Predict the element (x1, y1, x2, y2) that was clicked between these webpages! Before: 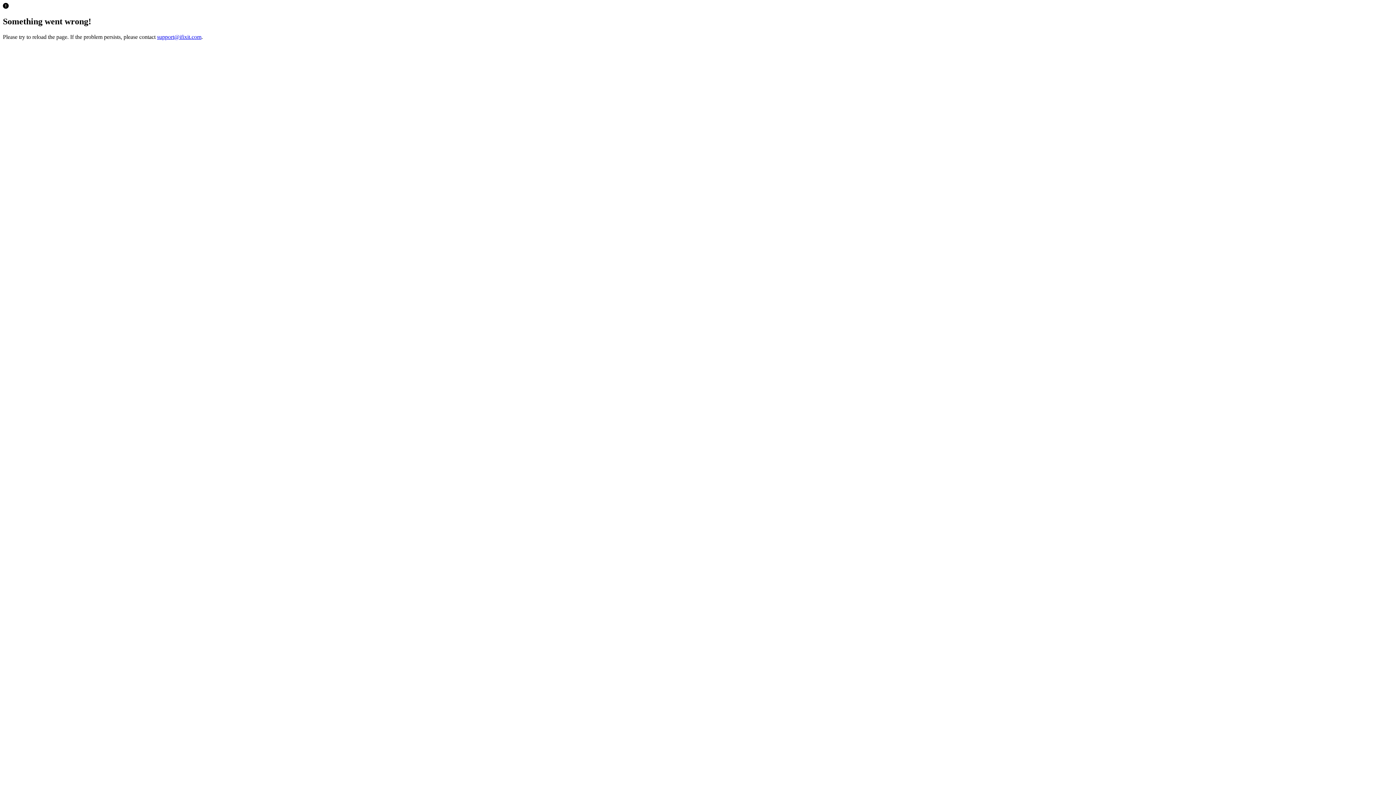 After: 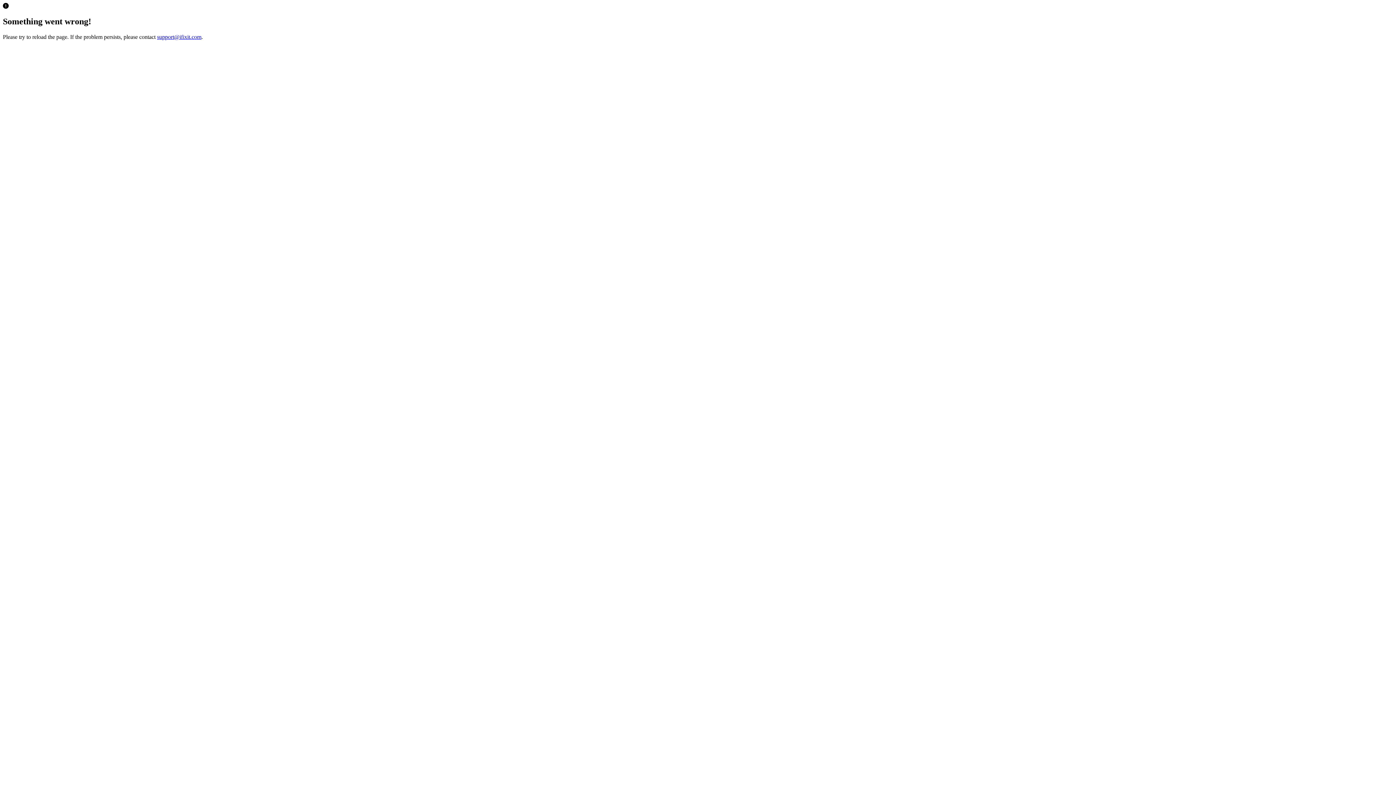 Action: bbox: (157, 33, 201, 39) label: support@ifixit.com